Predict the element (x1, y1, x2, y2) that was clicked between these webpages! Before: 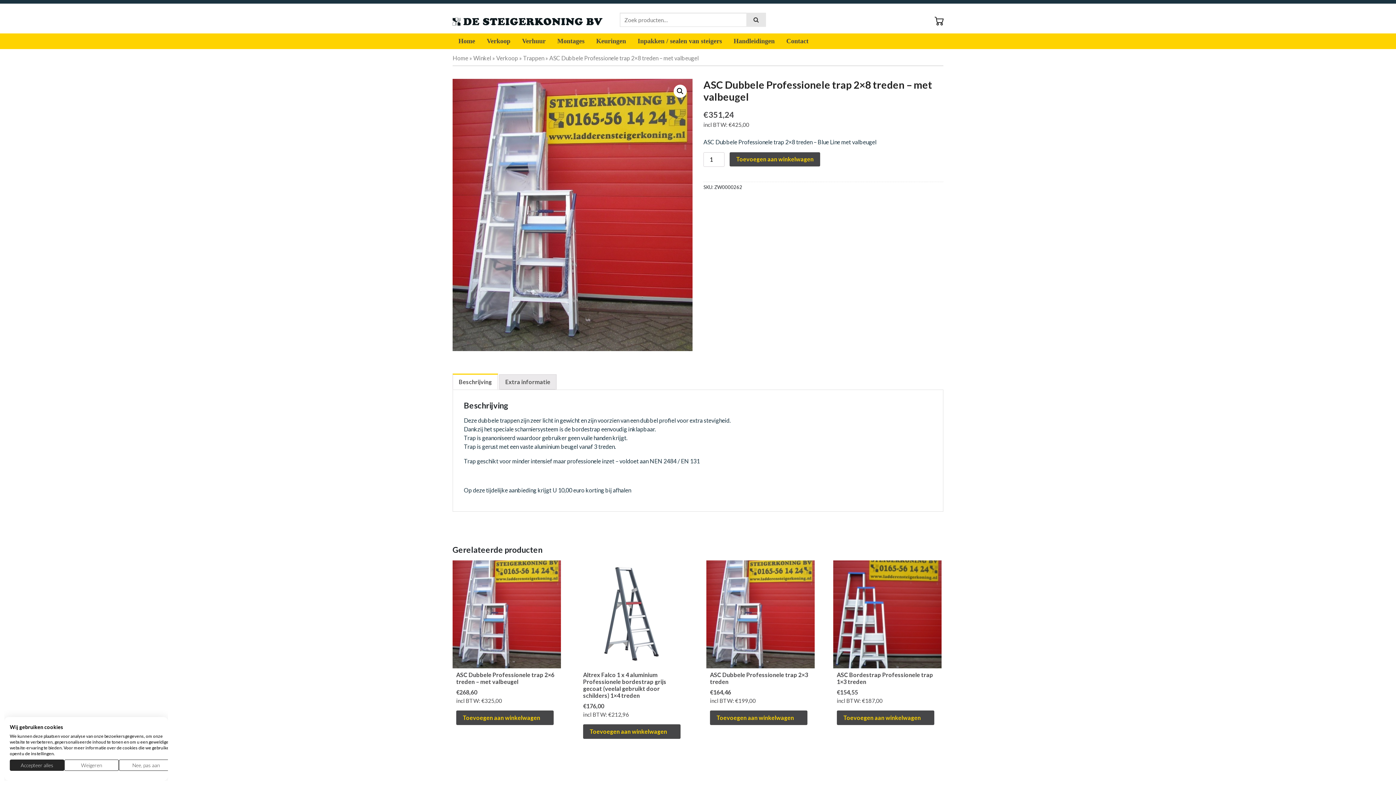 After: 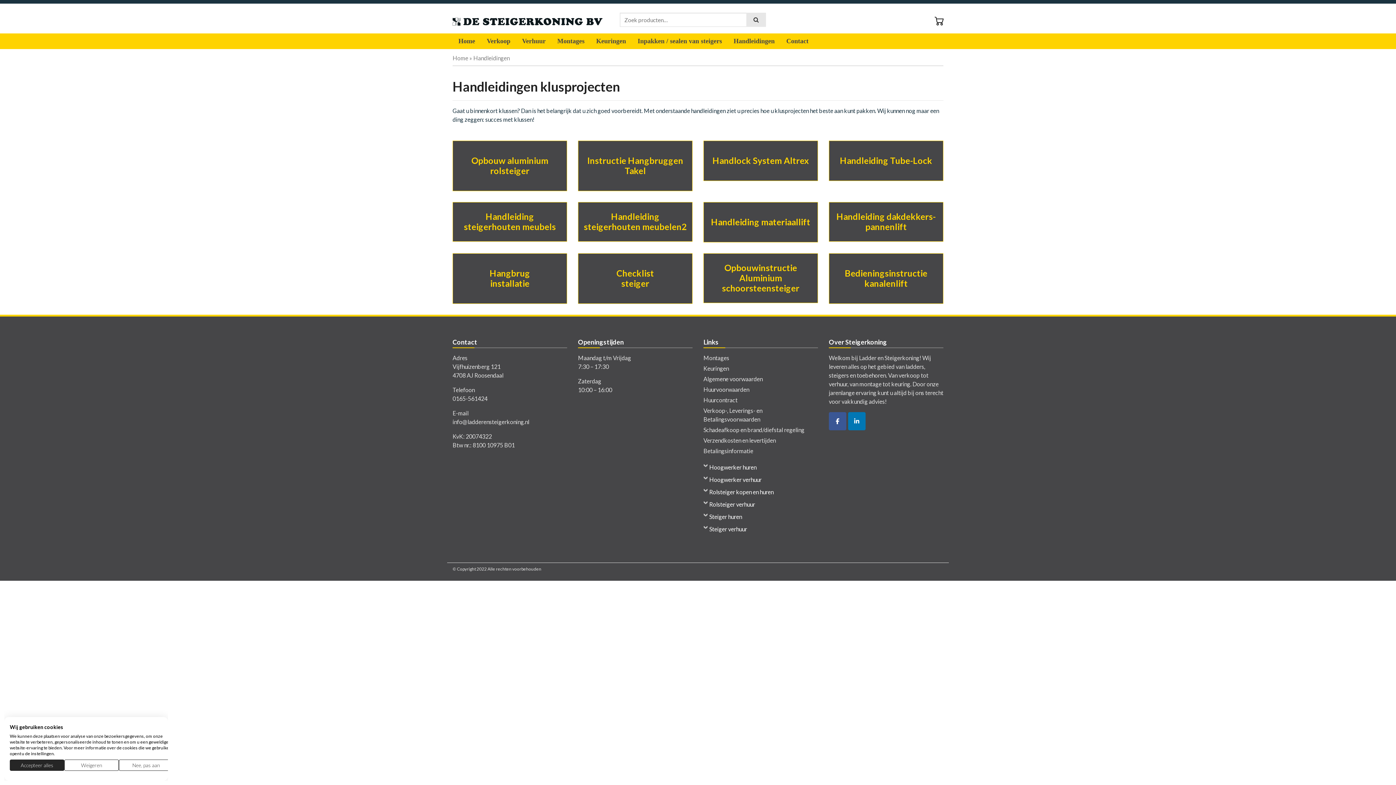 Action: label: Handleidingen bbox: (728, 33, 780, 49)